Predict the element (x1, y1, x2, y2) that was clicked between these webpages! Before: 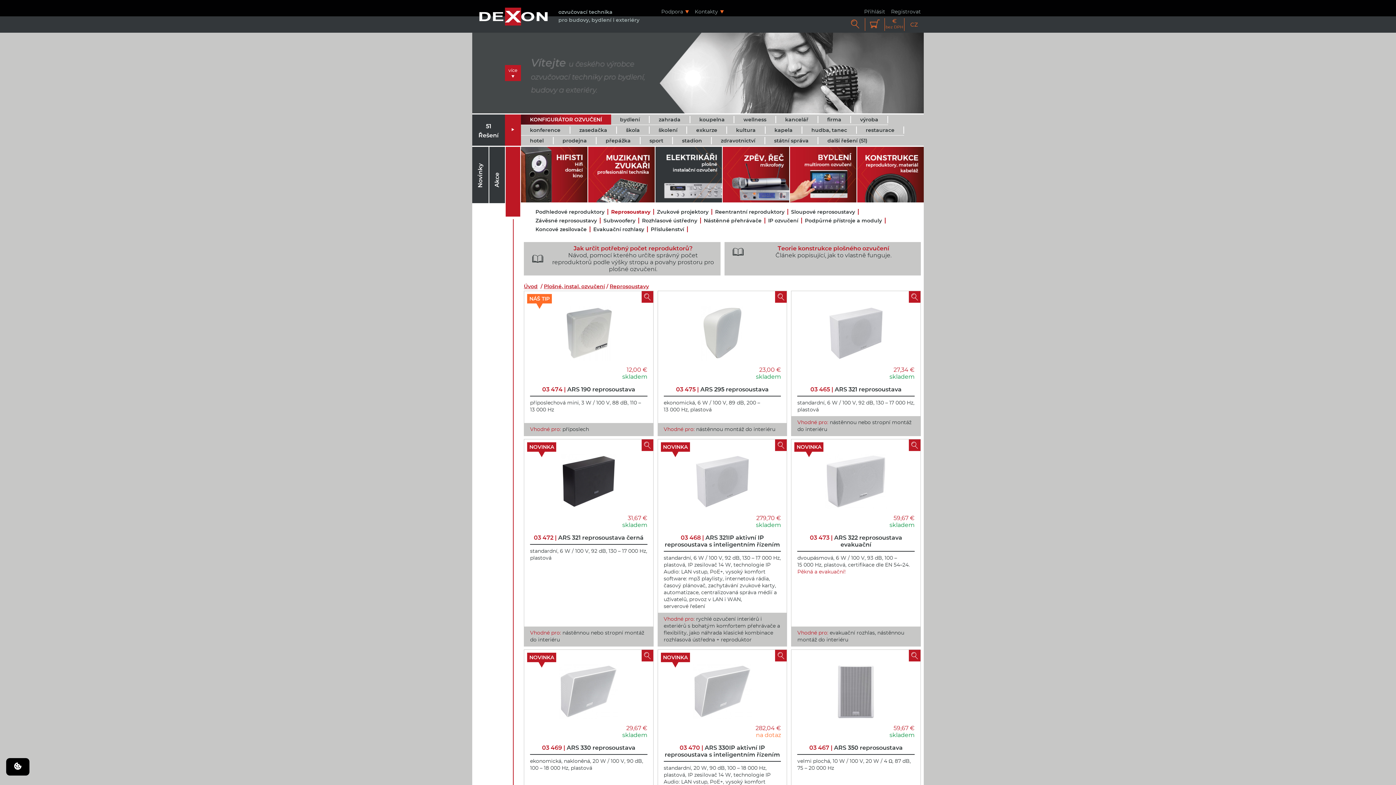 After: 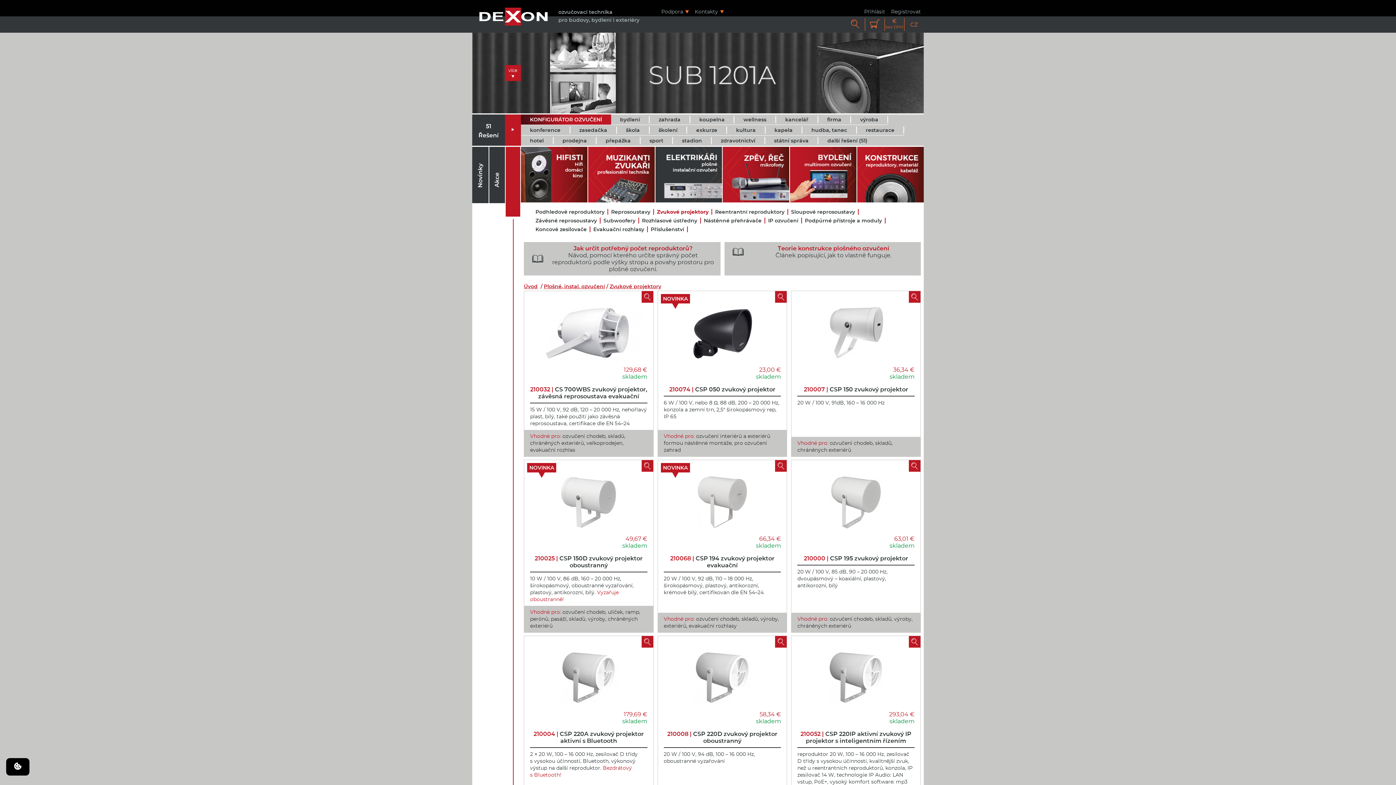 Action: label: Zvukové projektory bbox: (657, 209, 712, 215)